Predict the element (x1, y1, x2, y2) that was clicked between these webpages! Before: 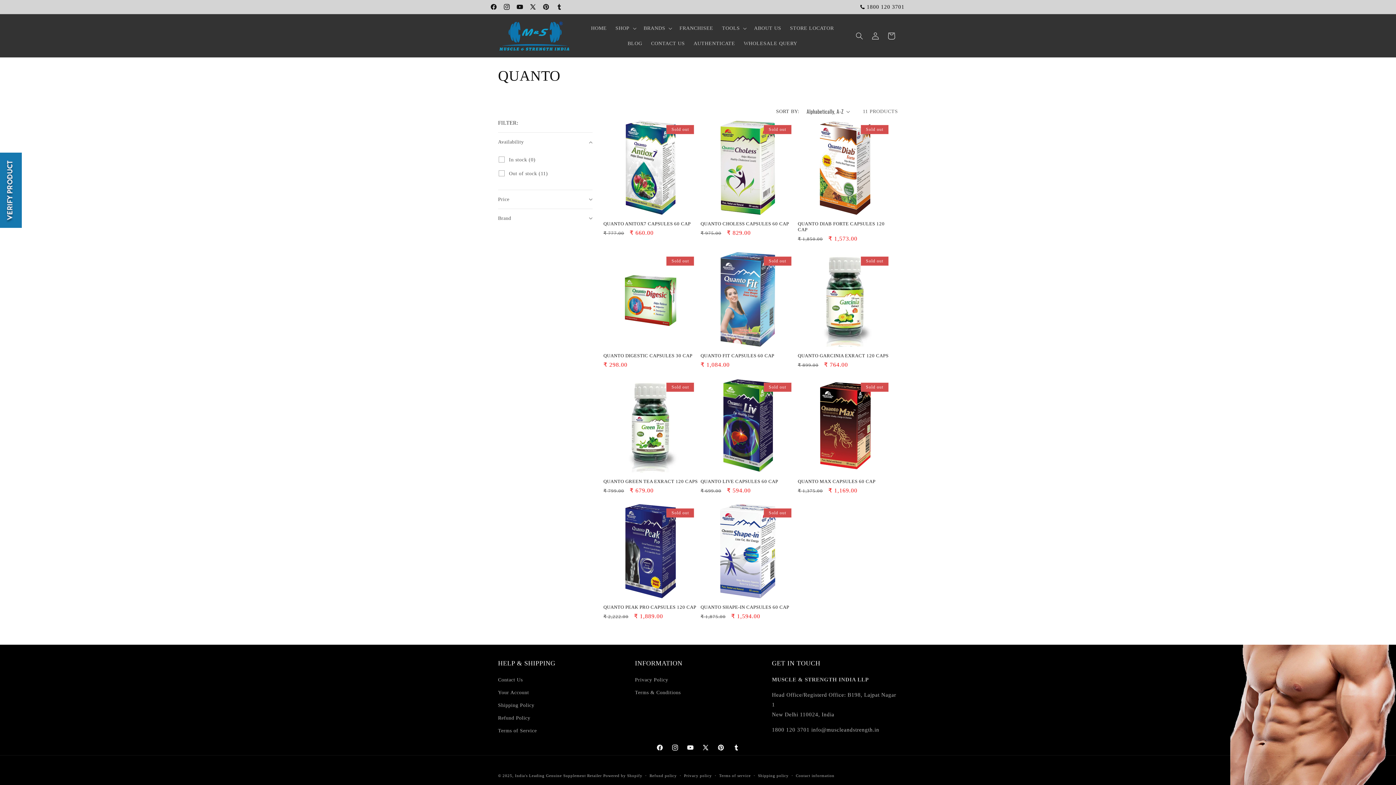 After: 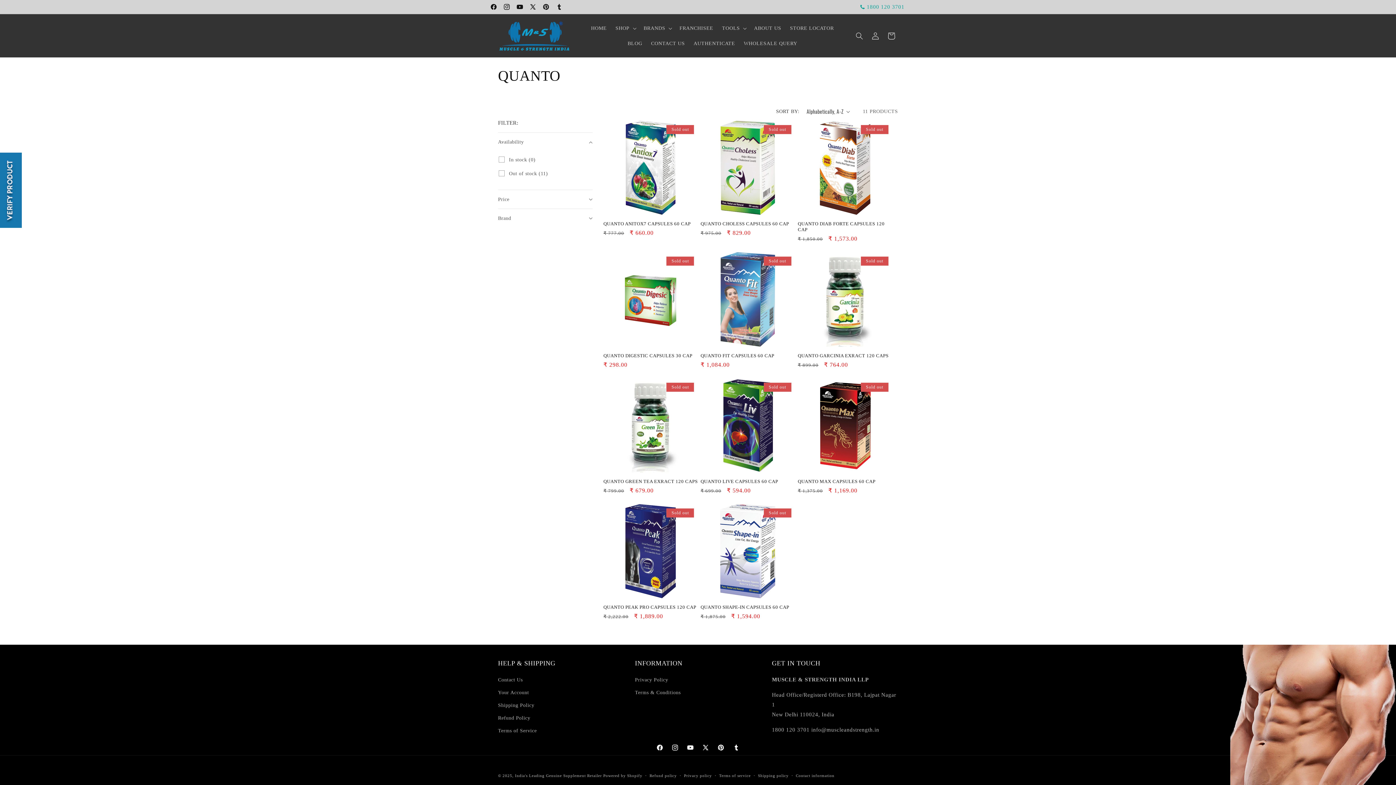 Action: bbox: (860, 2, 904, 11) label: 1800 120 3701